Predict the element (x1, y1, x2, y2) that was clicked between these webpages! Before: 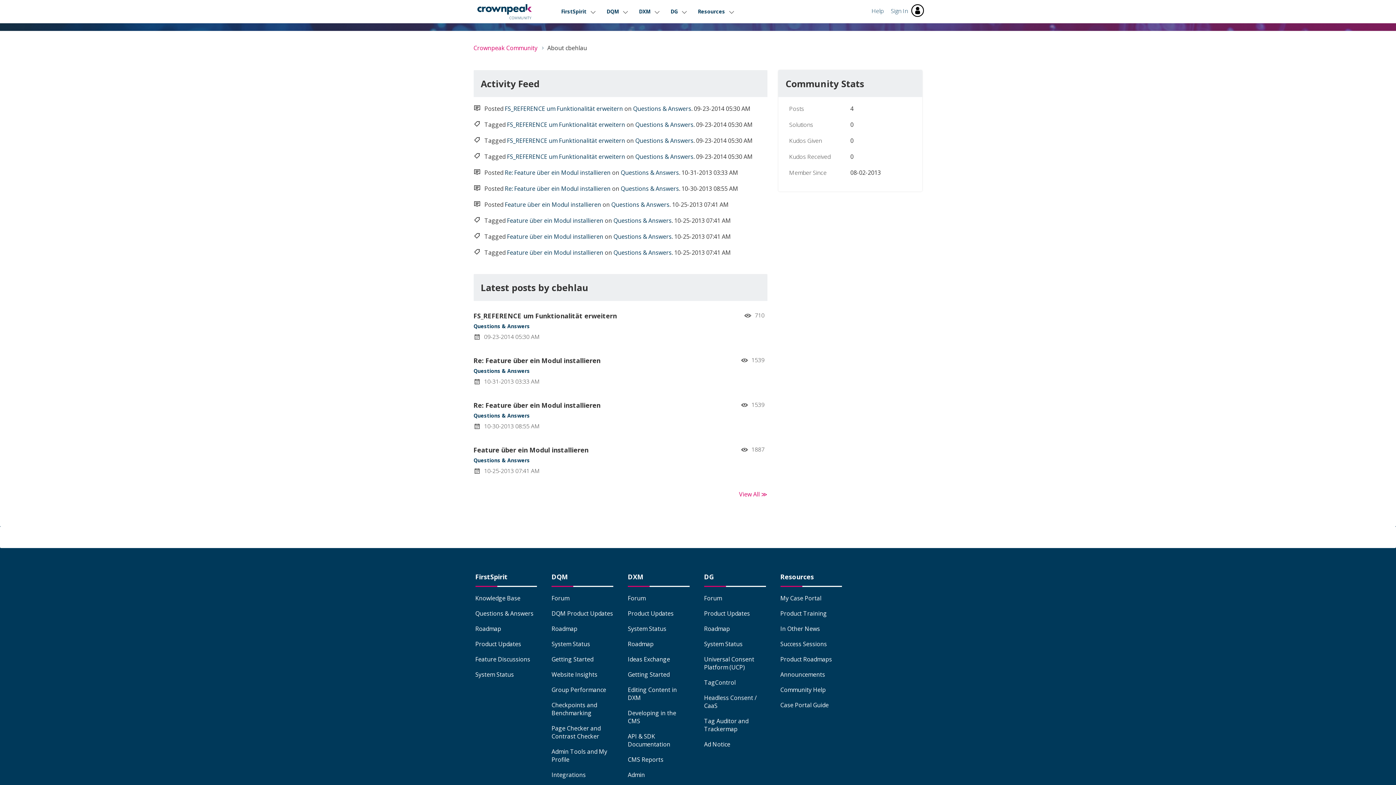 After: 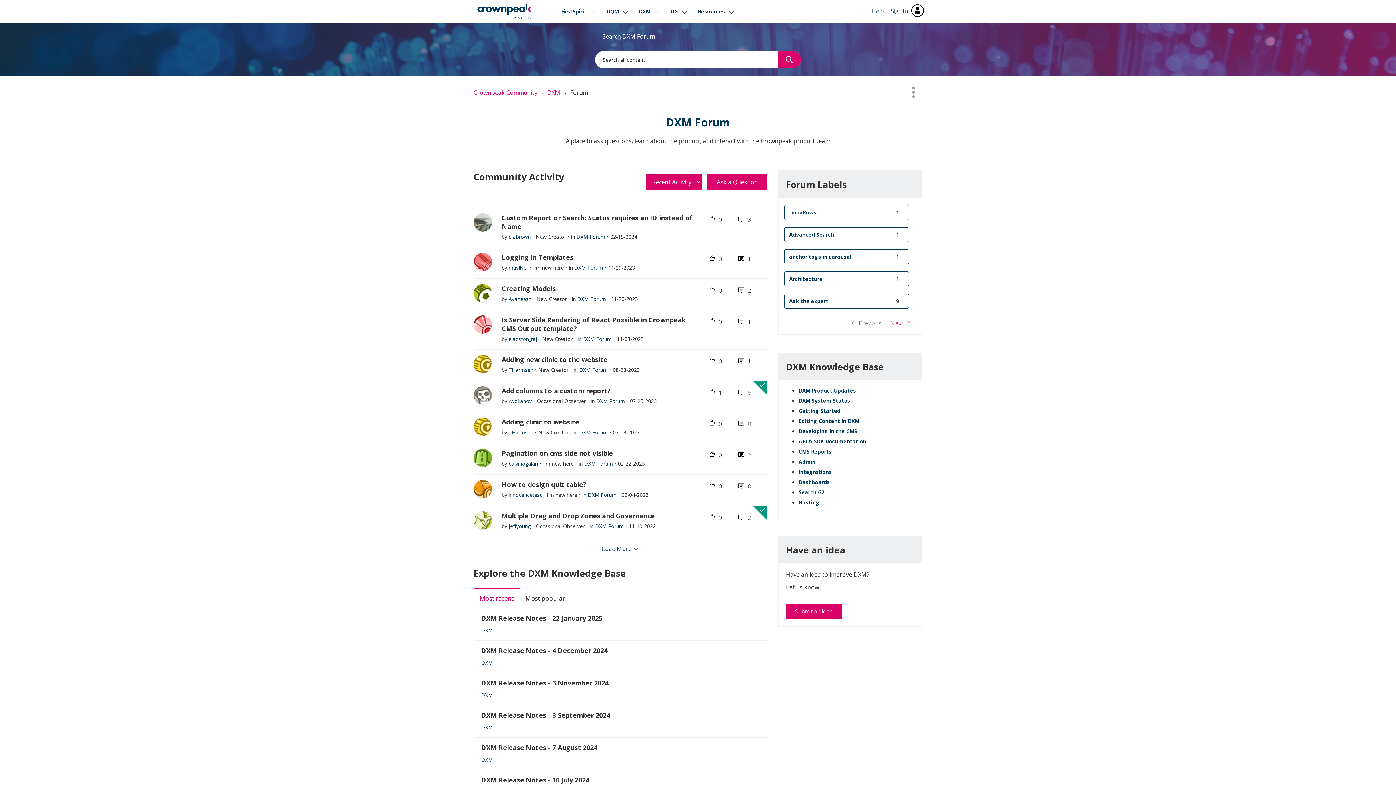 Action: bbox: (628, 594, 645, 602) label: Forum